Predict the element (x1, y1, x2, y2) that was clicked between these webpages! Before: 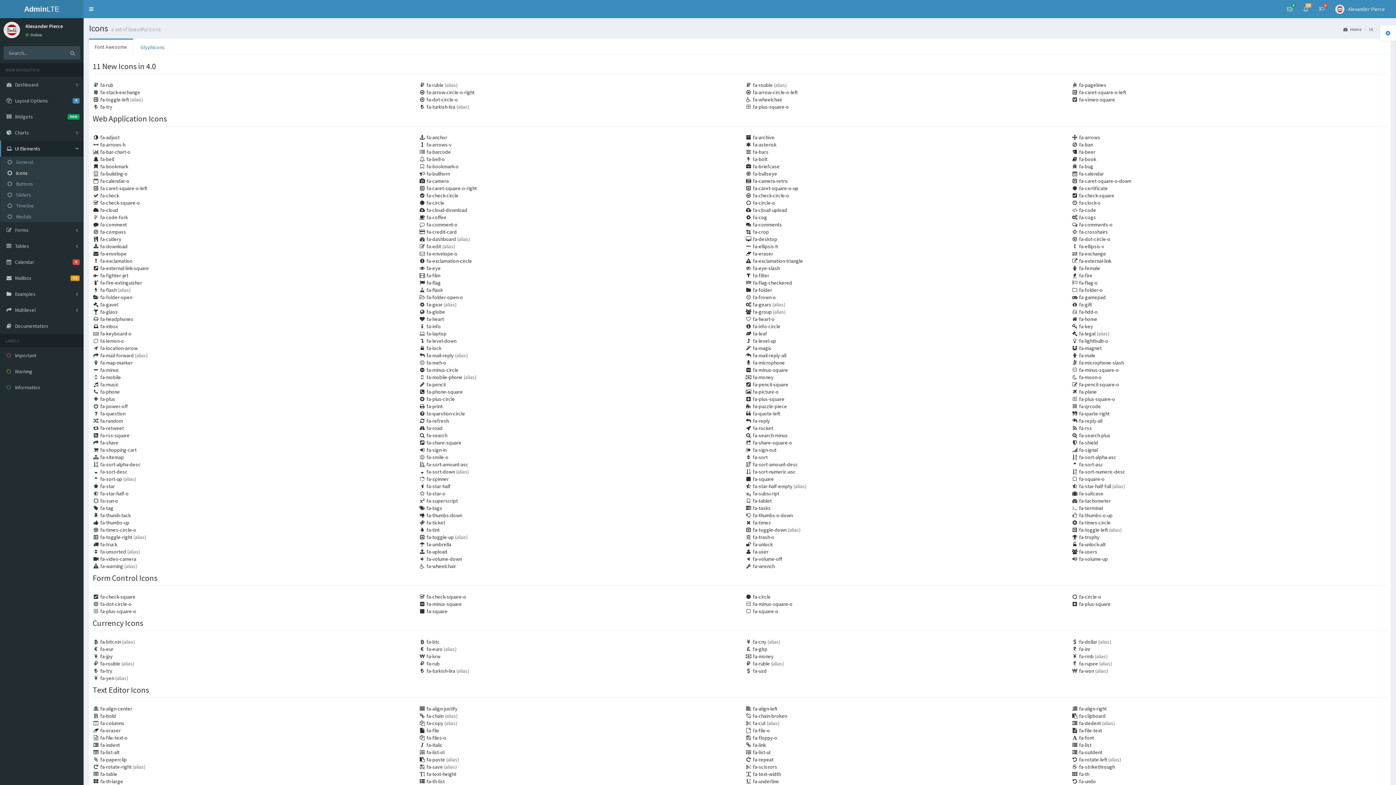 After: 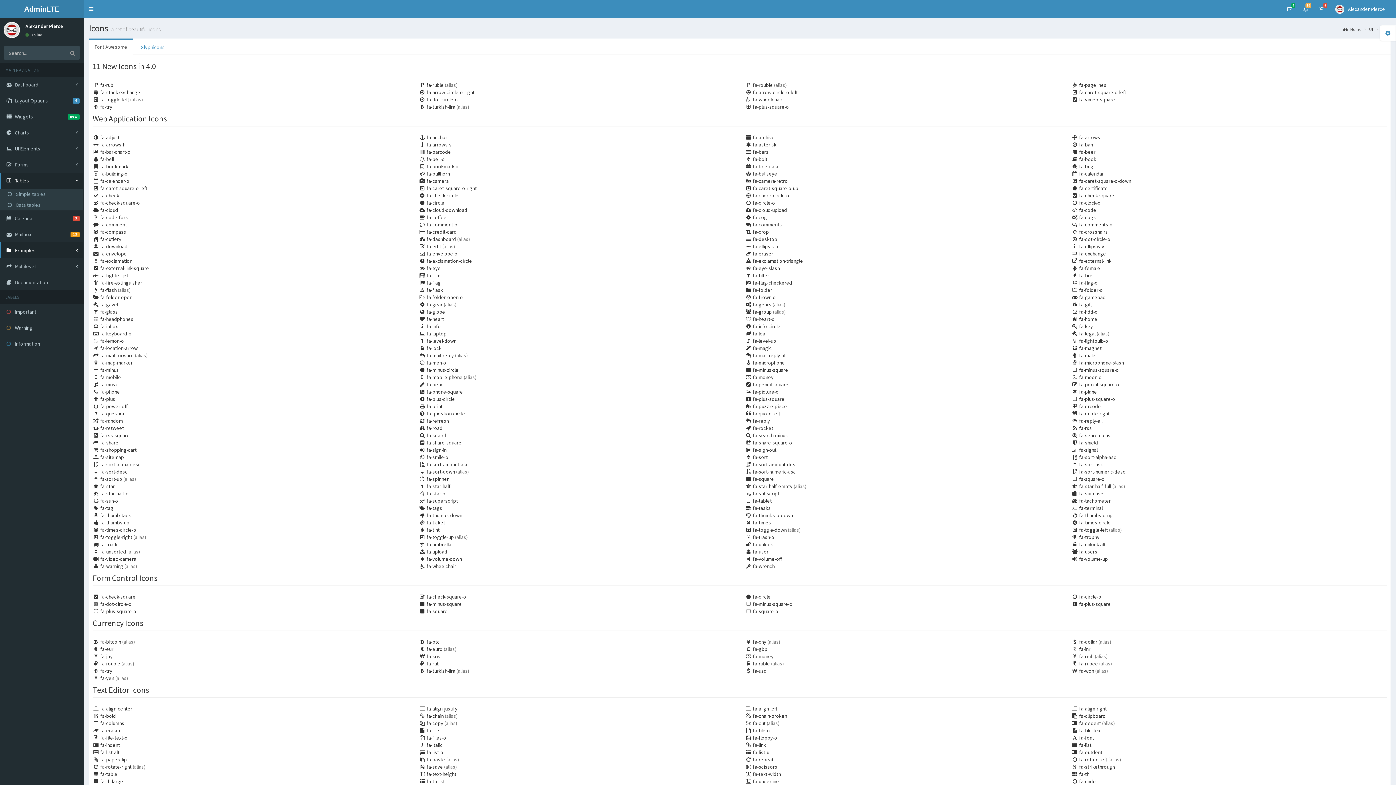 Action: bbox: (0, 238, 83, 254) label:  Tables